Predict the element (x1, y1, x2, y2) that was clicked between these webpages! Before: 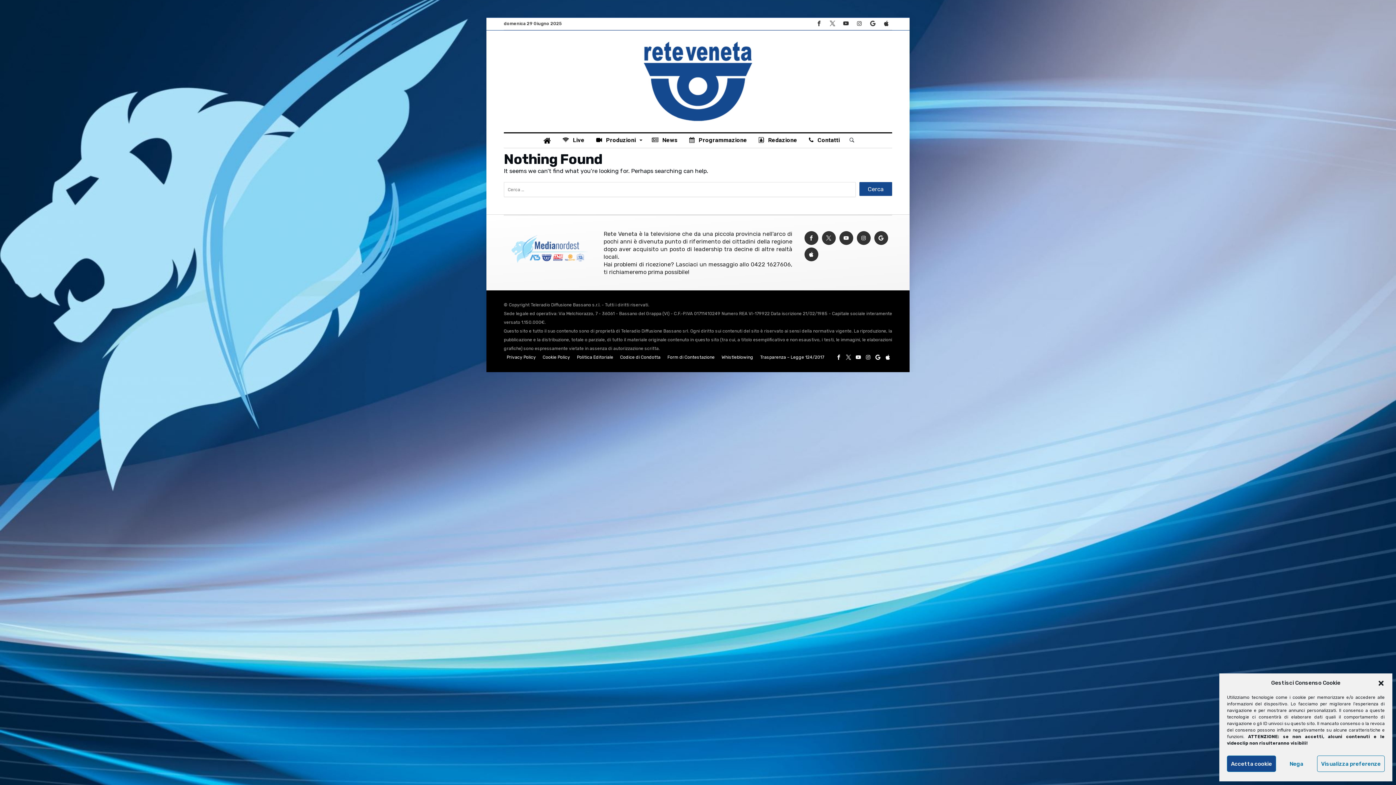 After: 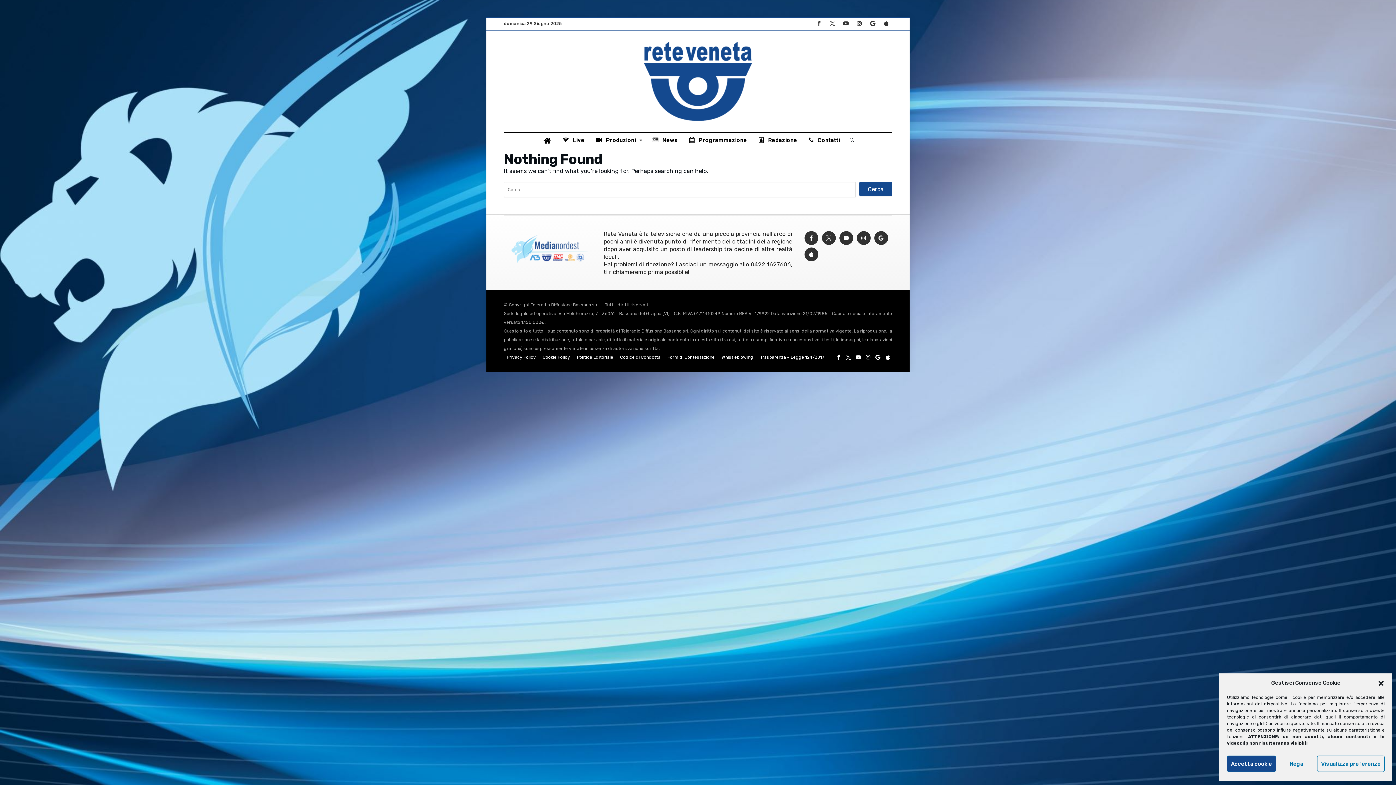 Action: bbox: (867, 17, 878, 29)